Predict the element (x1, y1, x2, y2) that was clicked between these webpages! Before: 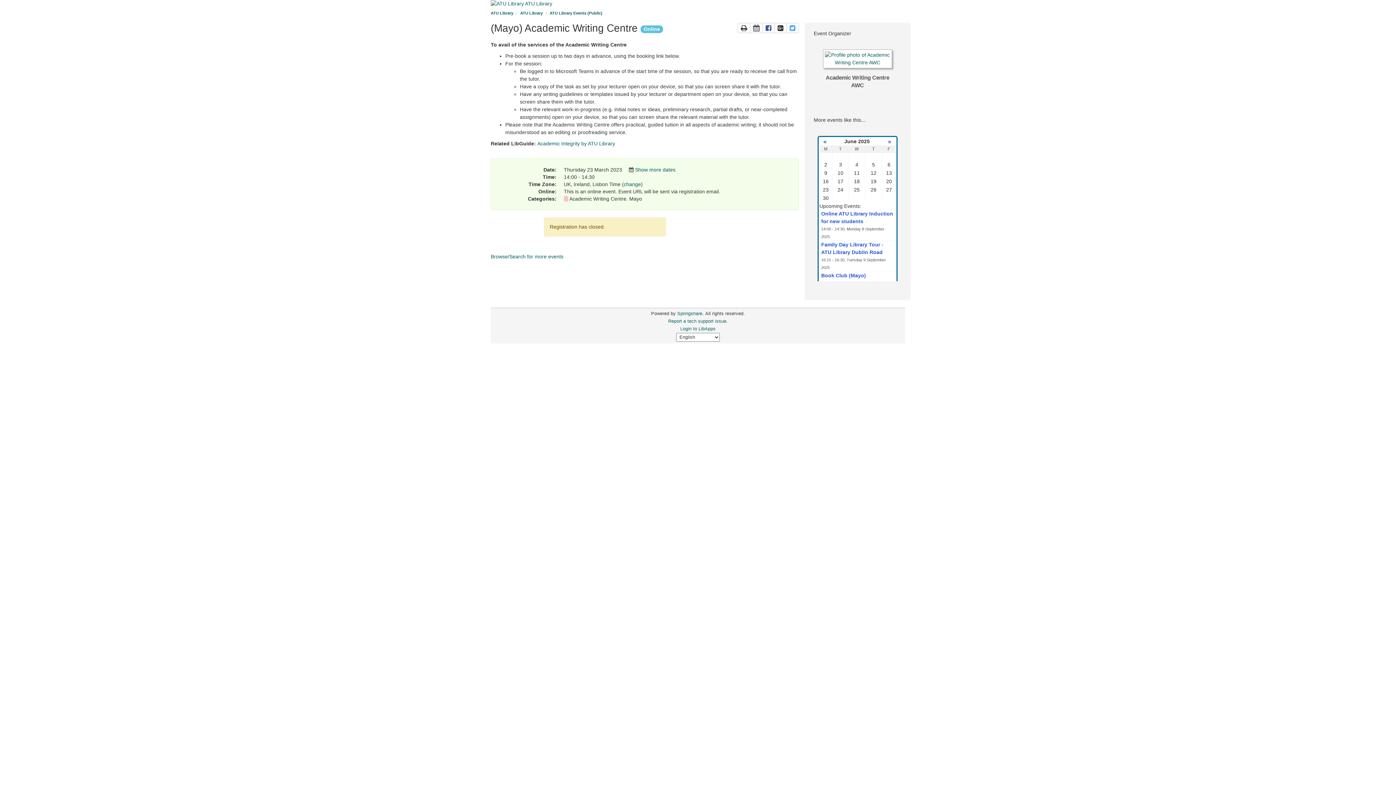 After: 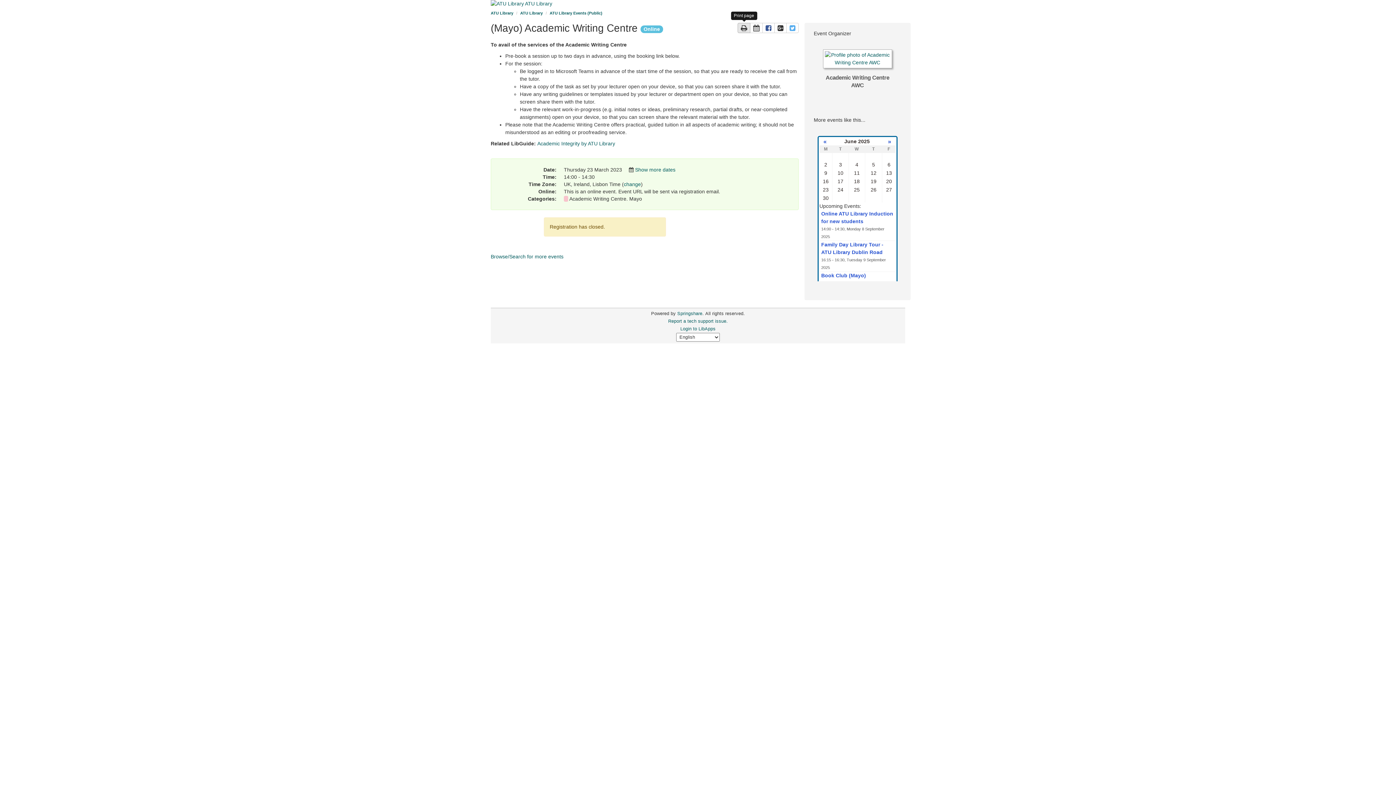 Action: bbox: (737, 22, 750, 33) label: Print the page